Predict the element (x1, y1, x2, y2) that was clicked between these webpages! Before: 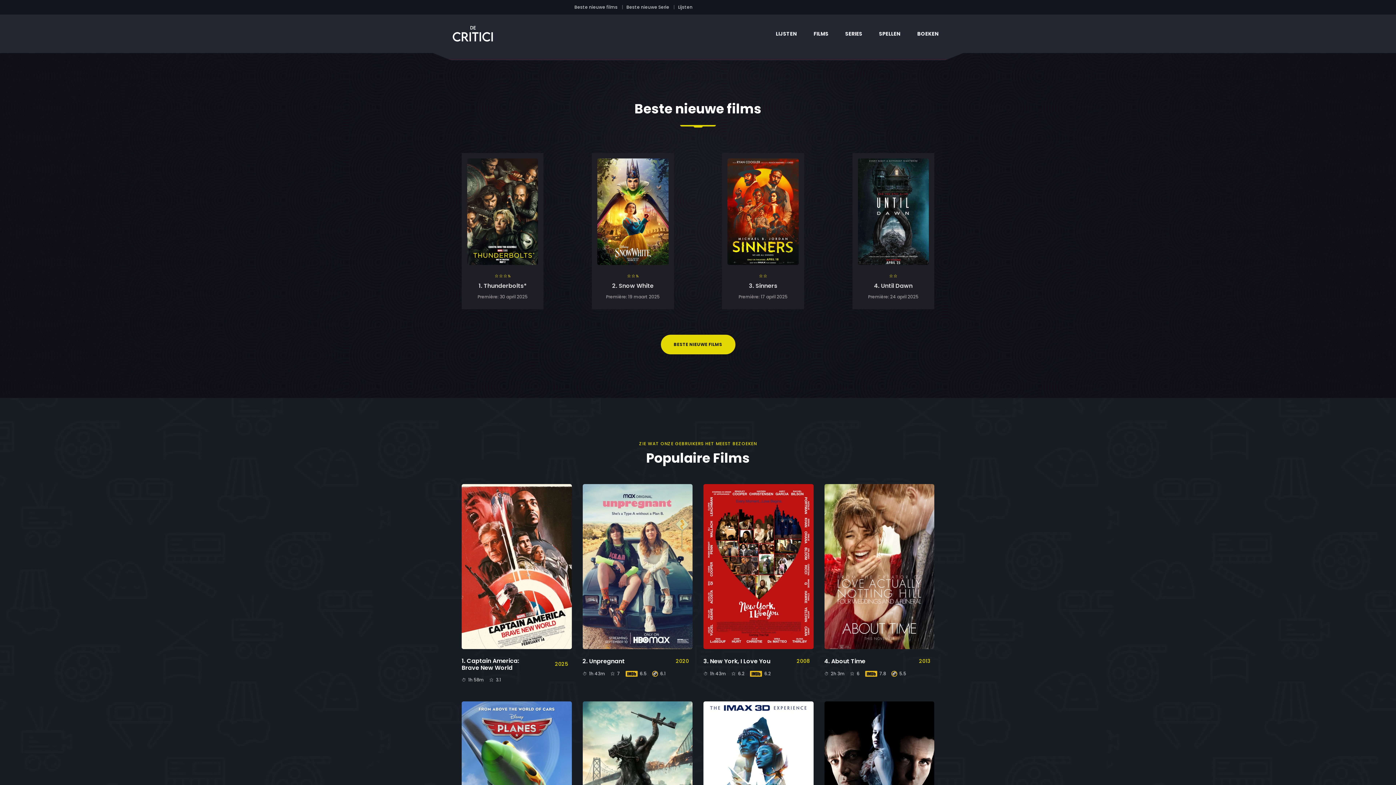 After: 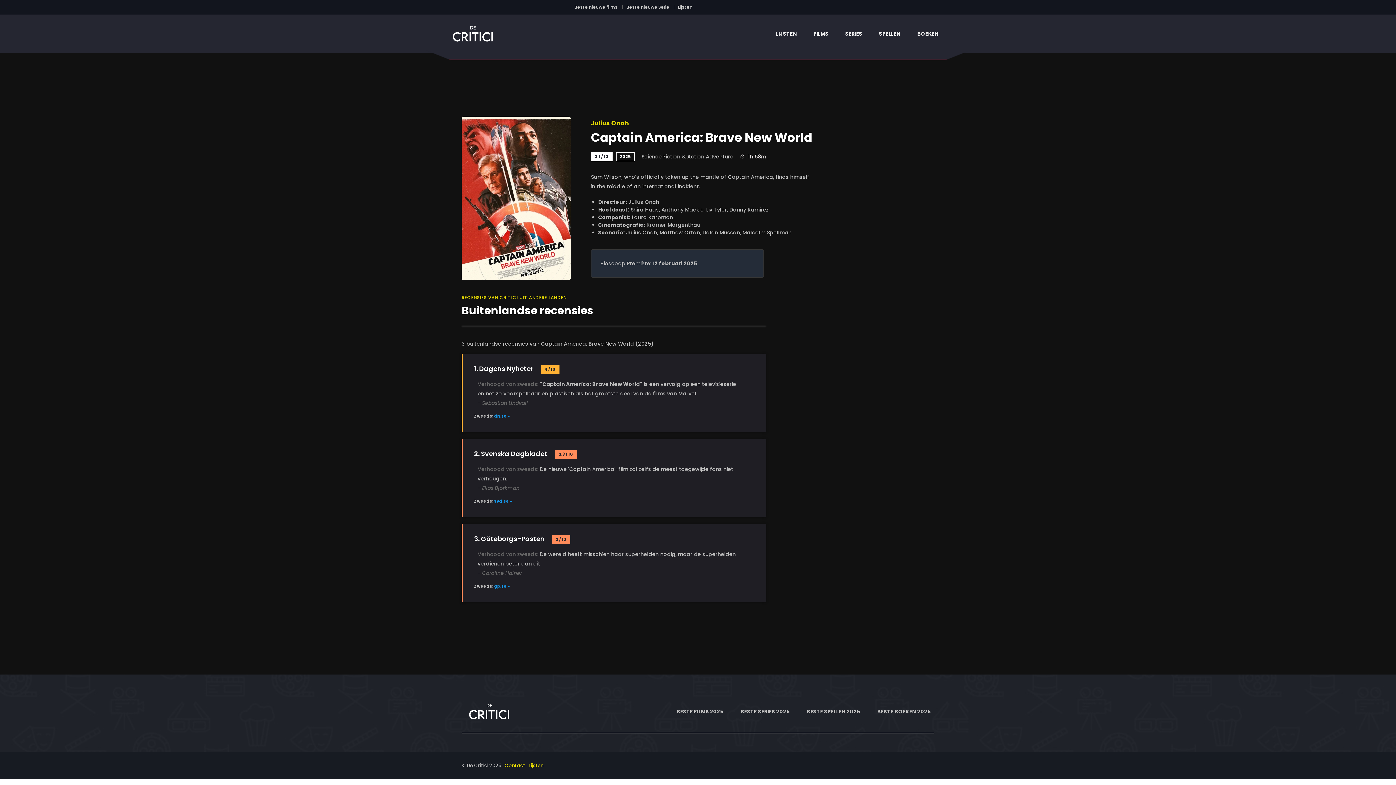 Action: bbox: (461, 657, 519, 672) label: 1. Captain America: Brave New World